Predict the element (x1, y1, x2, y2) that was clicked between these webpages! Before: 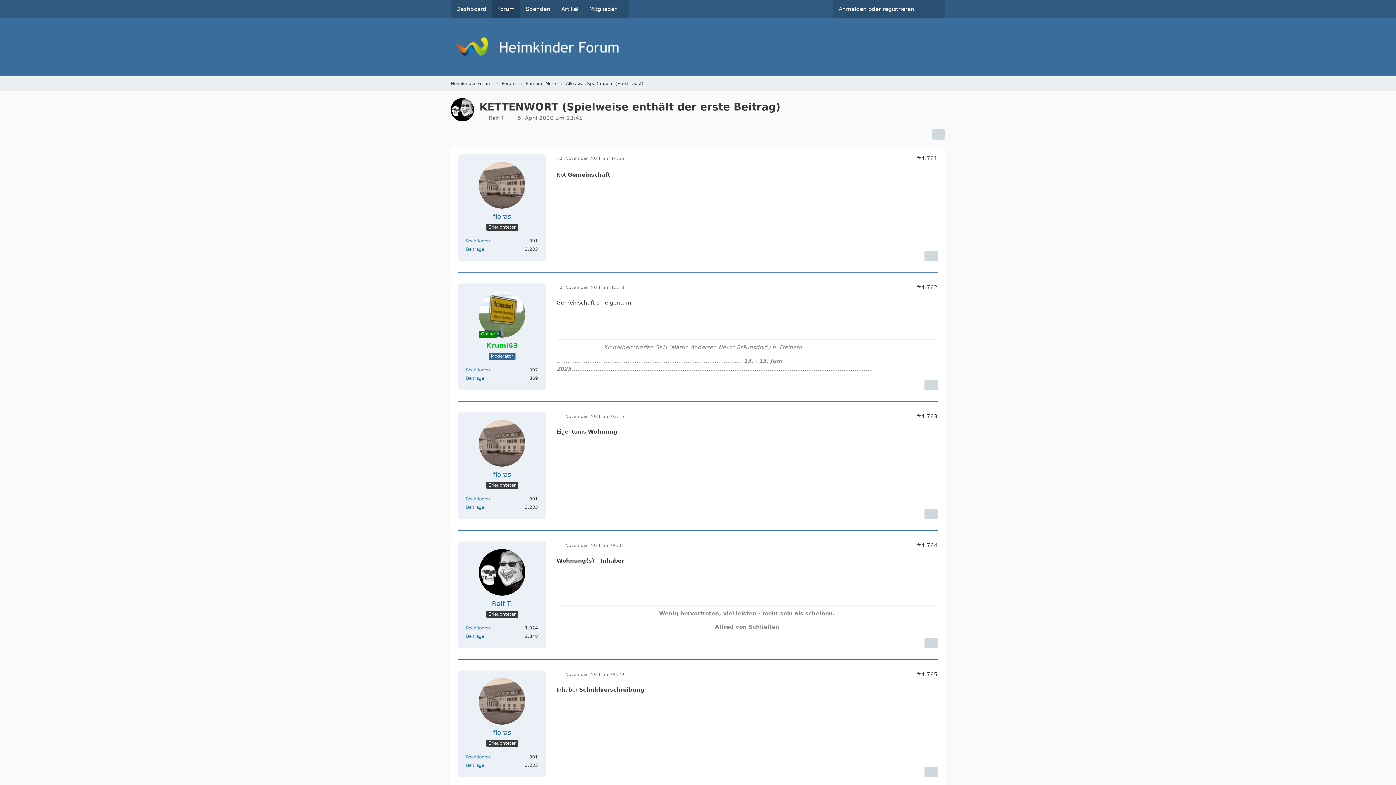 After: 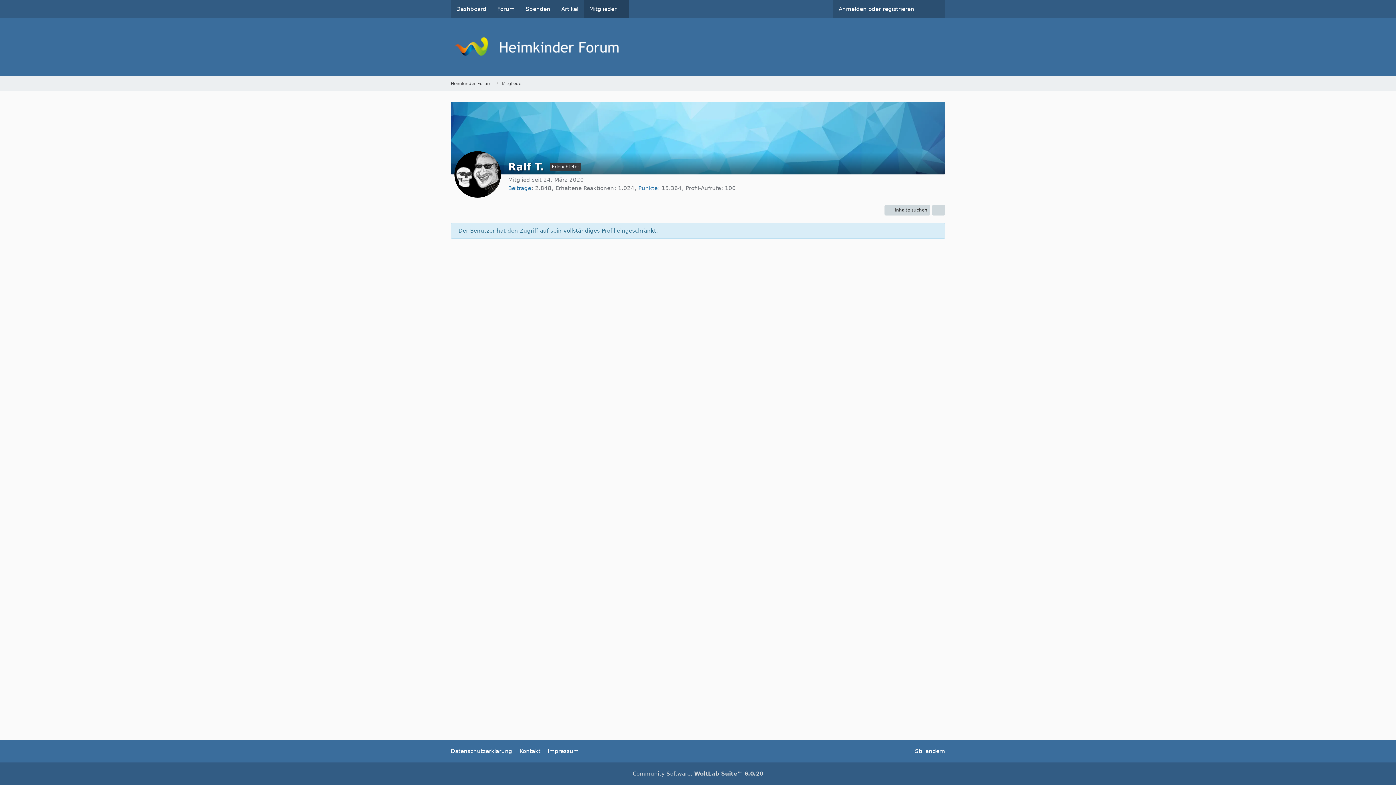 Action: bbox: (466, 625, 490, 630) label: Reaktionen